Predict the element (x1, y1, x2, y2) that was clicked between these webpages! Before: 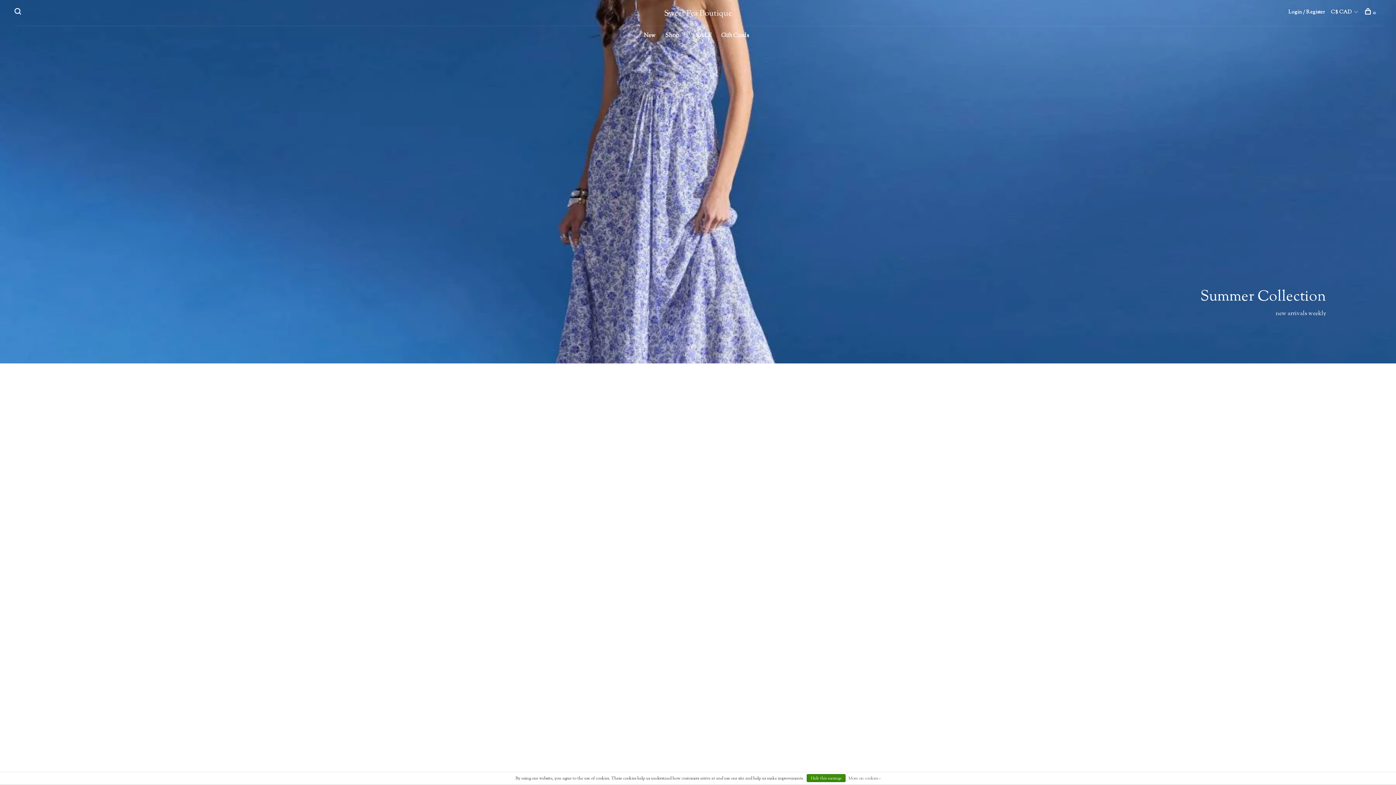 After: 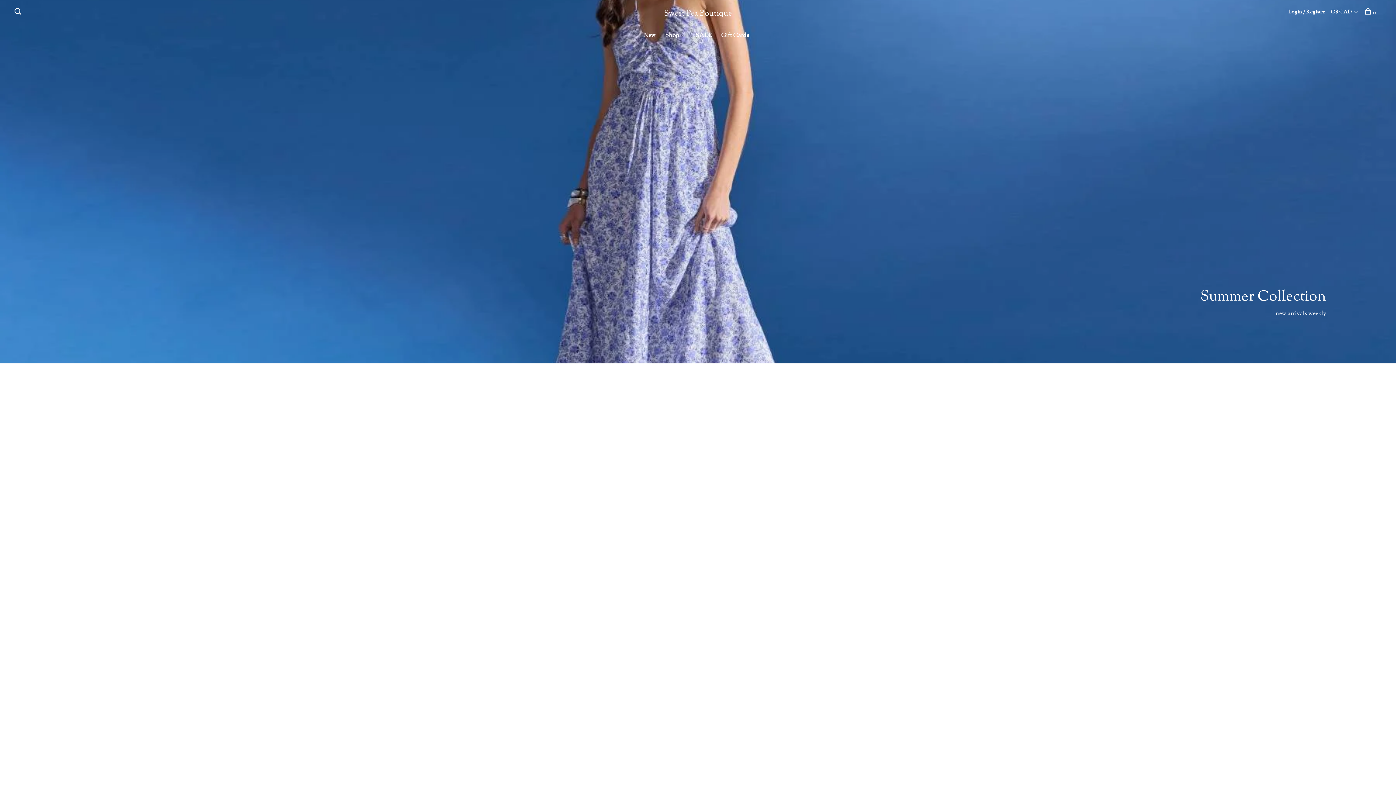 Action: label: Hide this message bbox: (806, 774, 845, 782)